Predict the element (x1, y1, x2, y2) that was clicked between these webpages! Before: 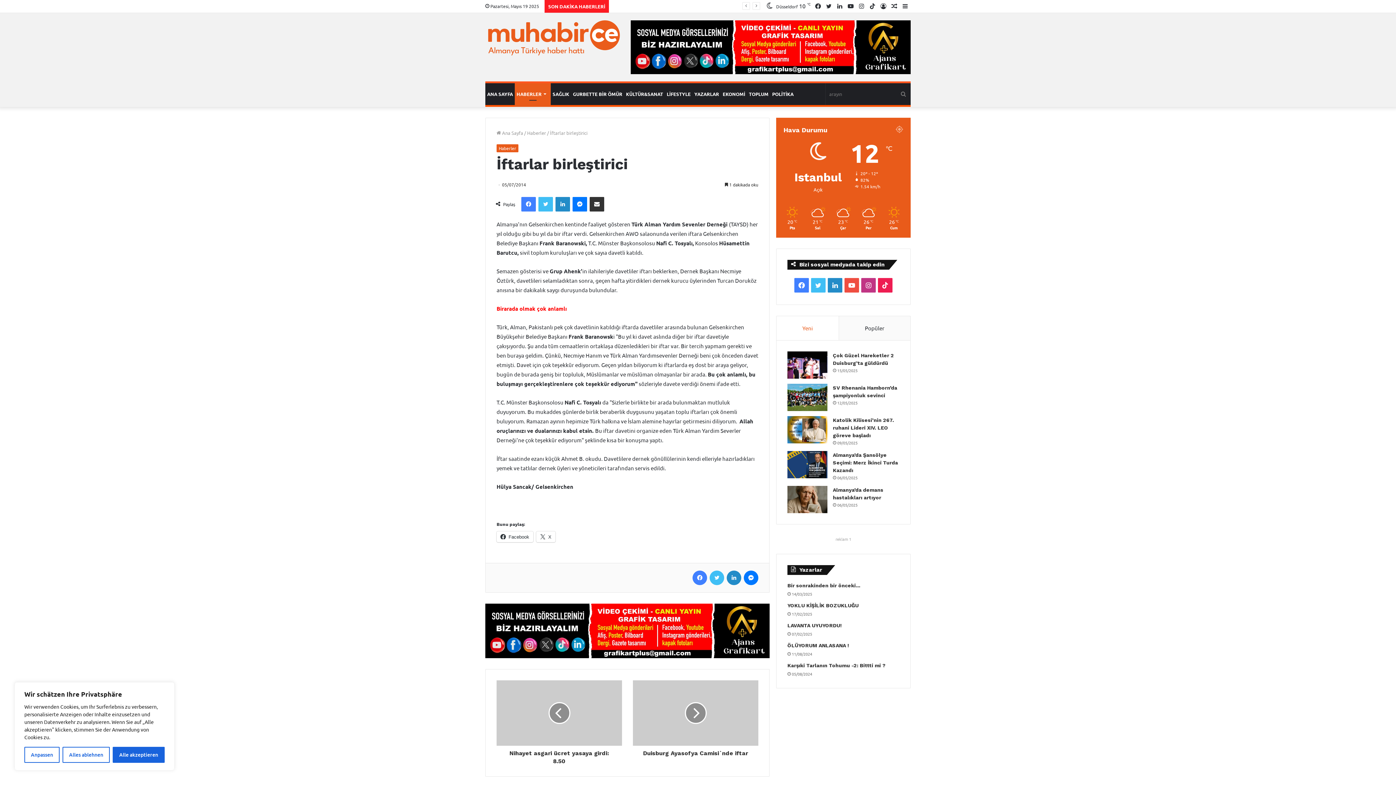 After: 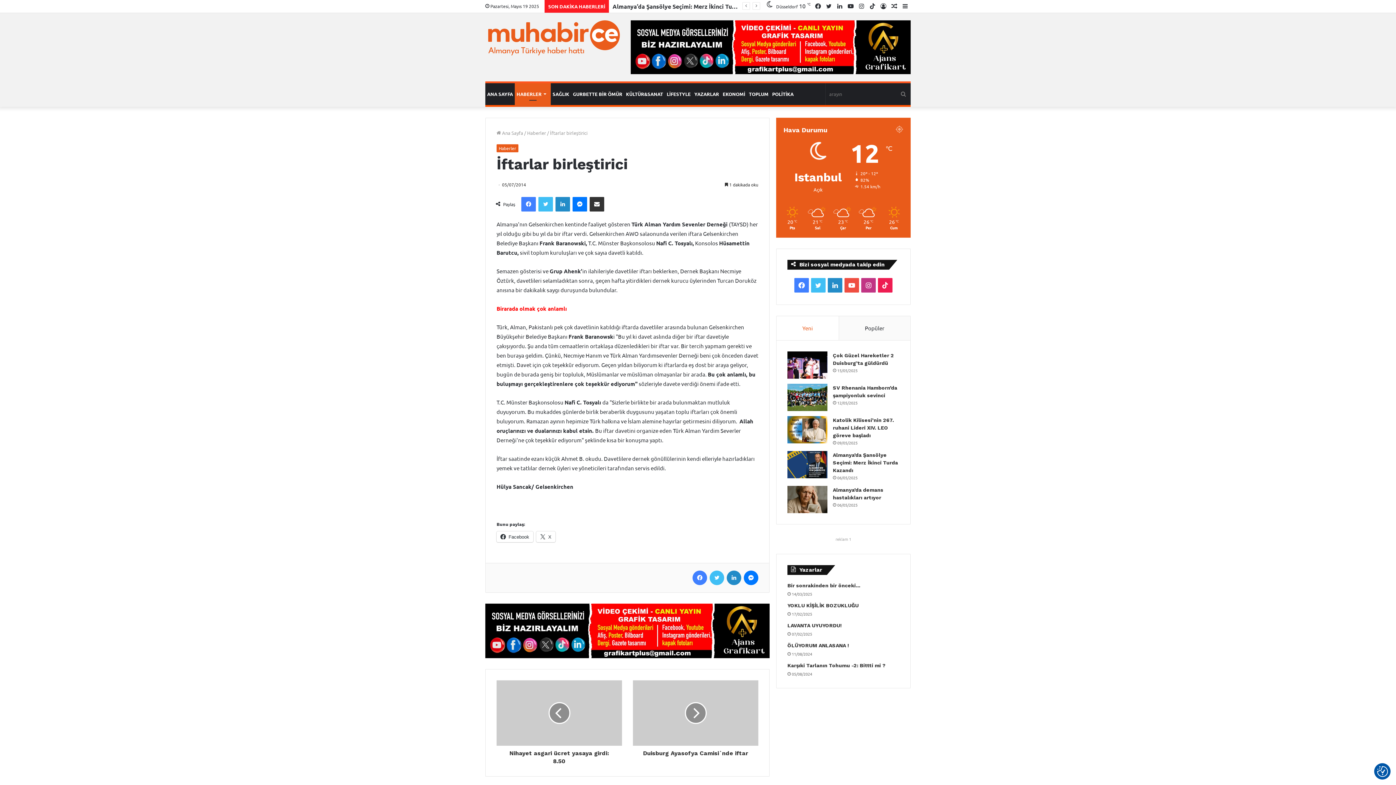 Action: bbox: (112, 747, 164, 763) label: Alle akzeptieren